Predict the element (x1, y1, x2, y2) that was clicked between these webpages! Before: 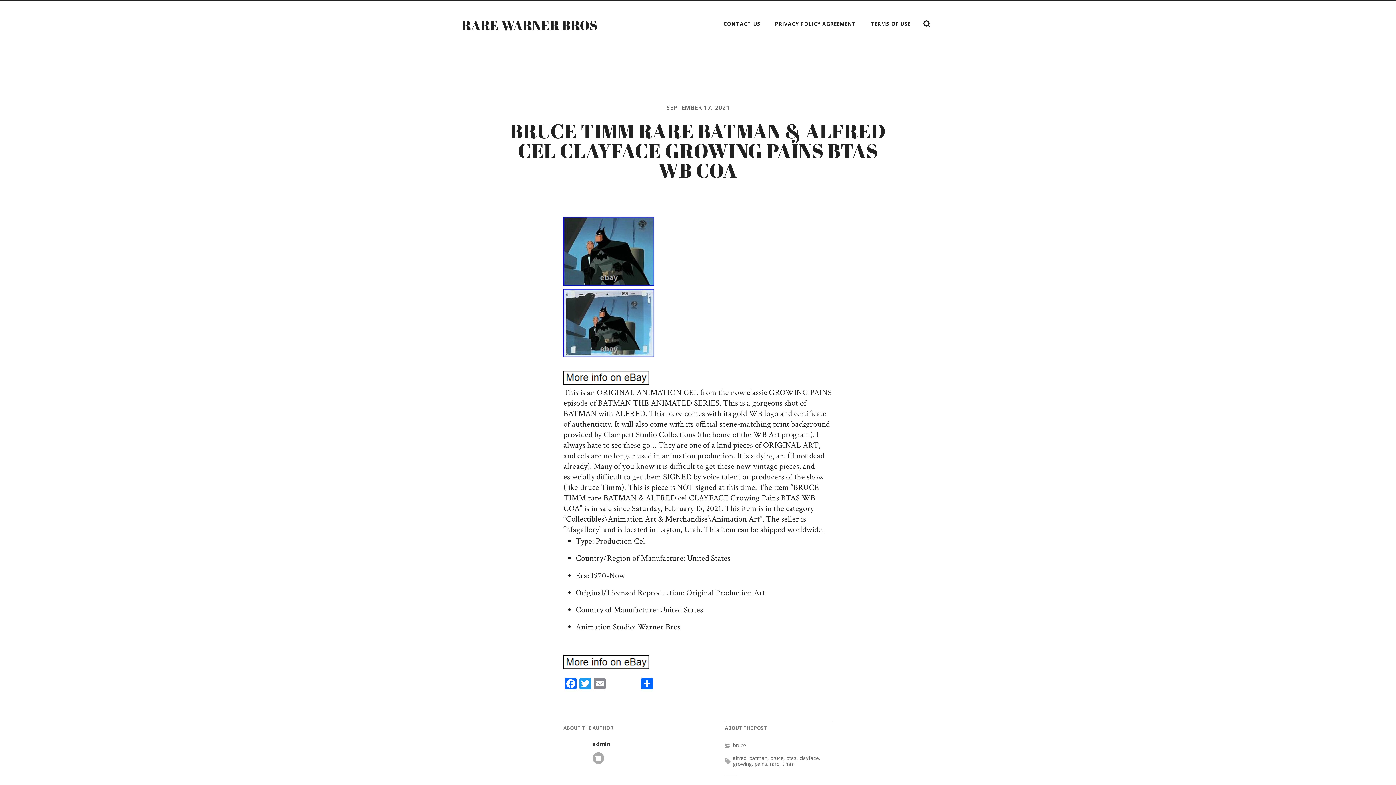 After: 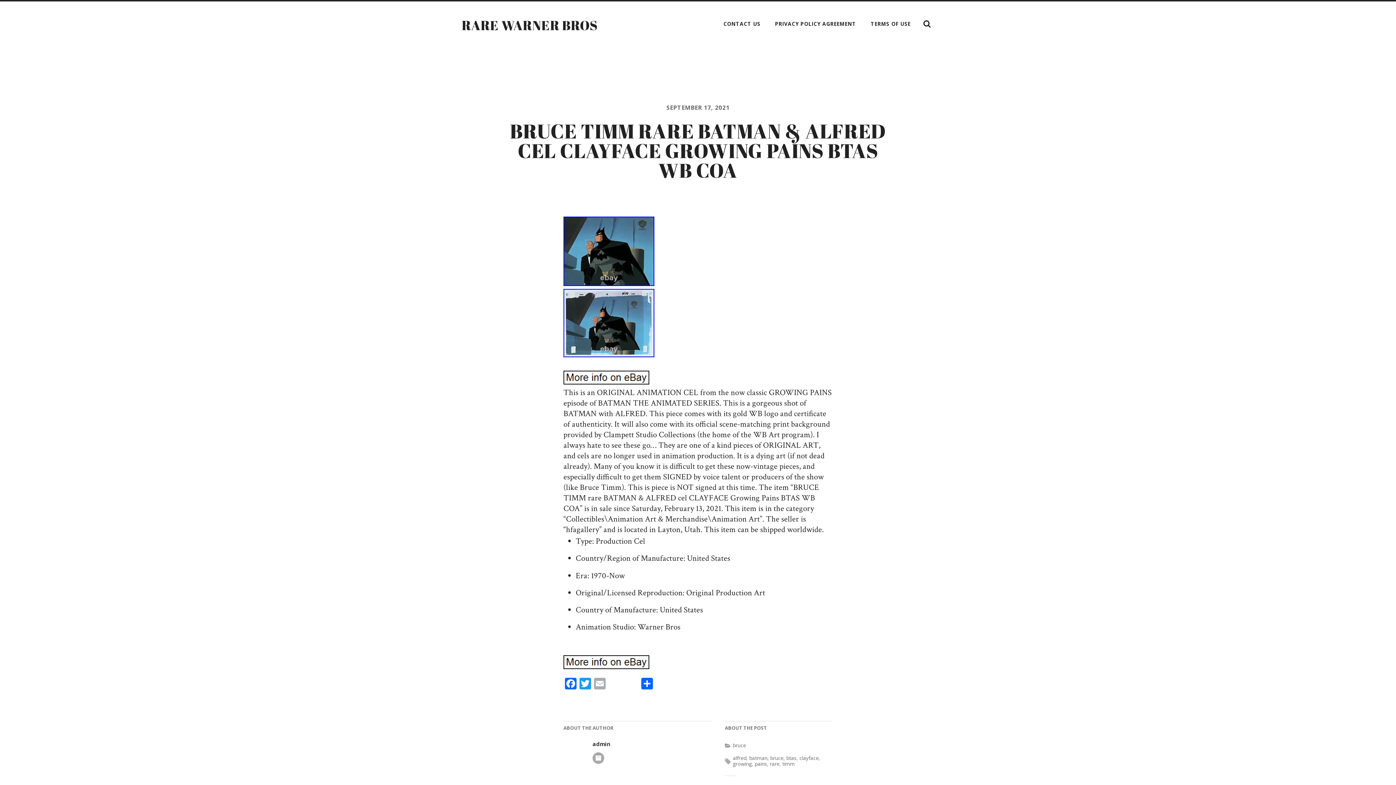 Action: label: Email bbox: (592, 678, 607, 692)